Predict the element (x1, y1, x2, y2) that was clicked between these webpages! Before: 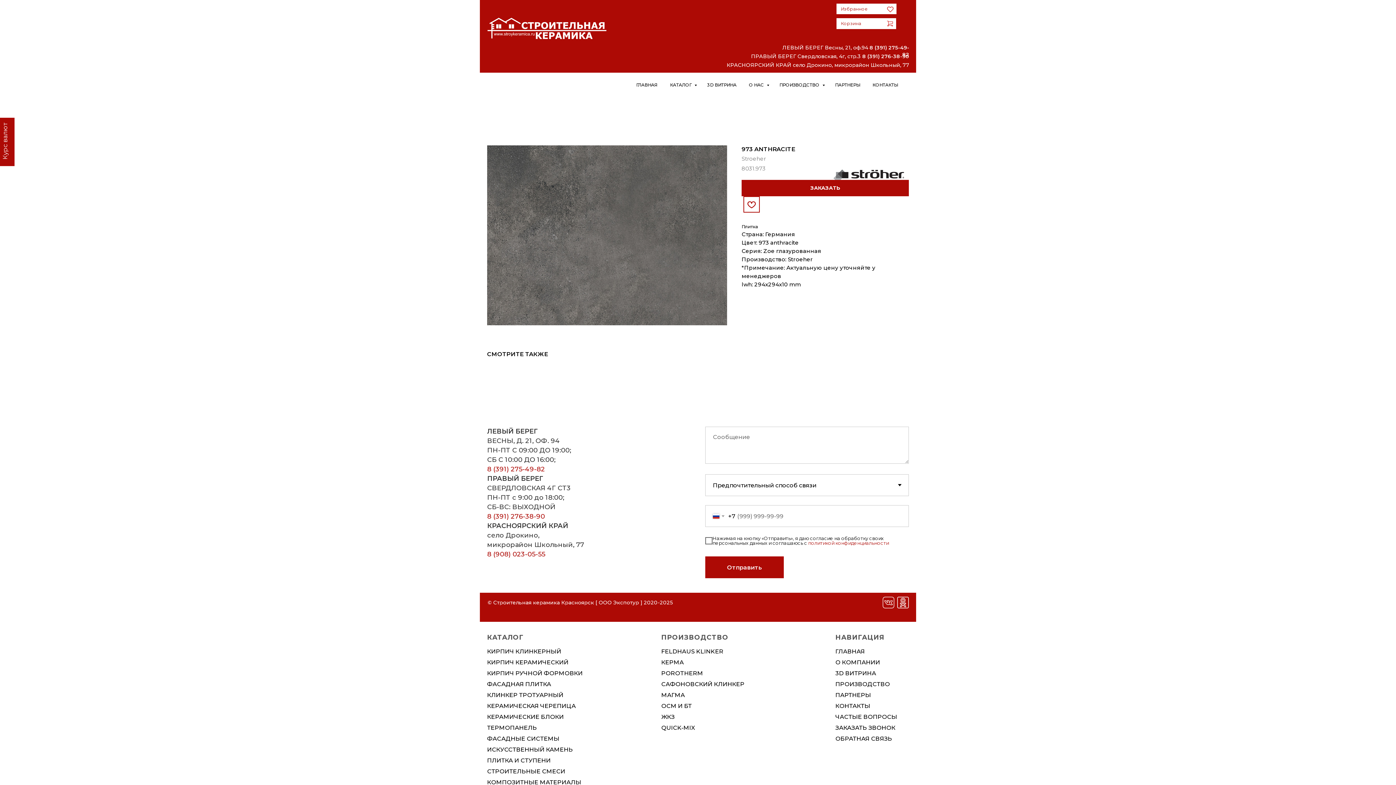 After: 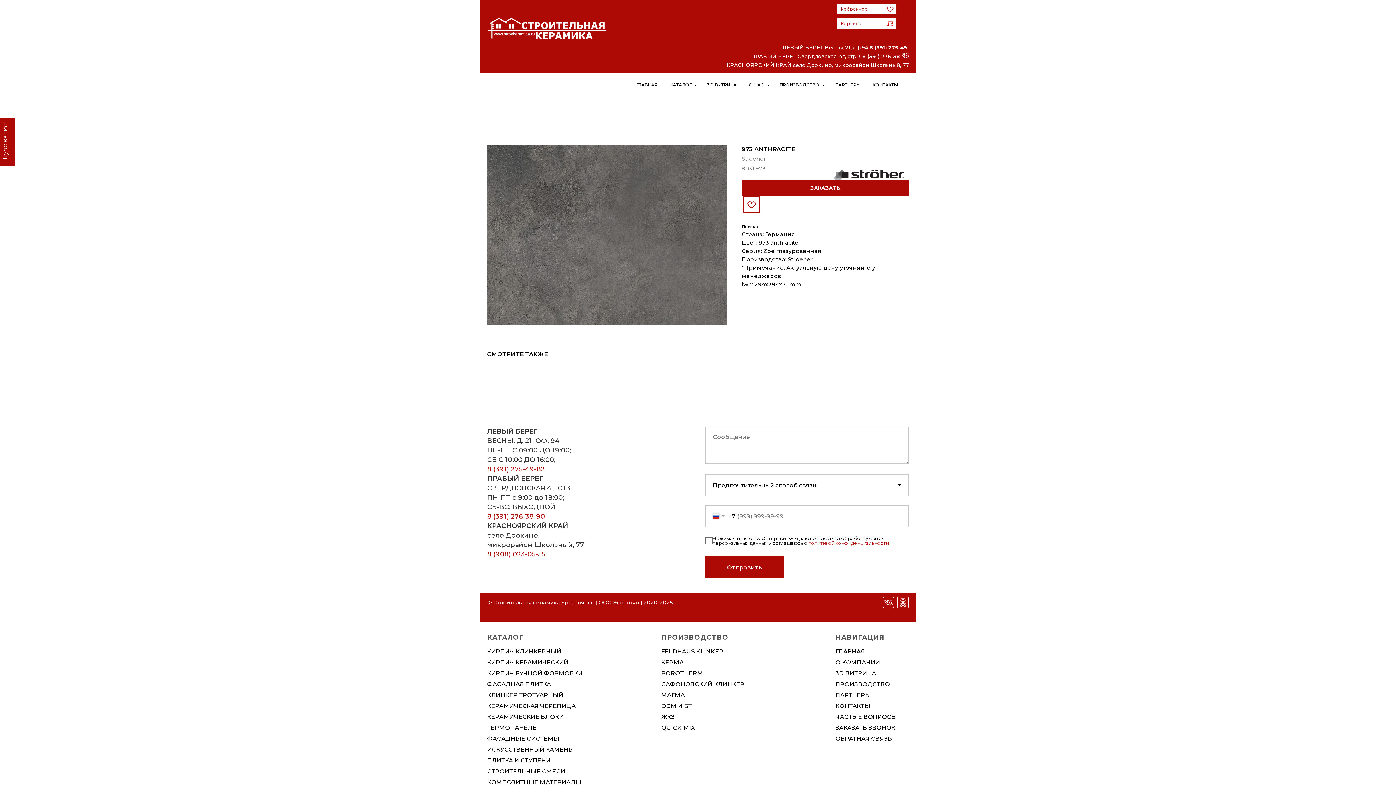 Action: bbox: (808, 540, 889, 546) label: политикой конфиденциальности